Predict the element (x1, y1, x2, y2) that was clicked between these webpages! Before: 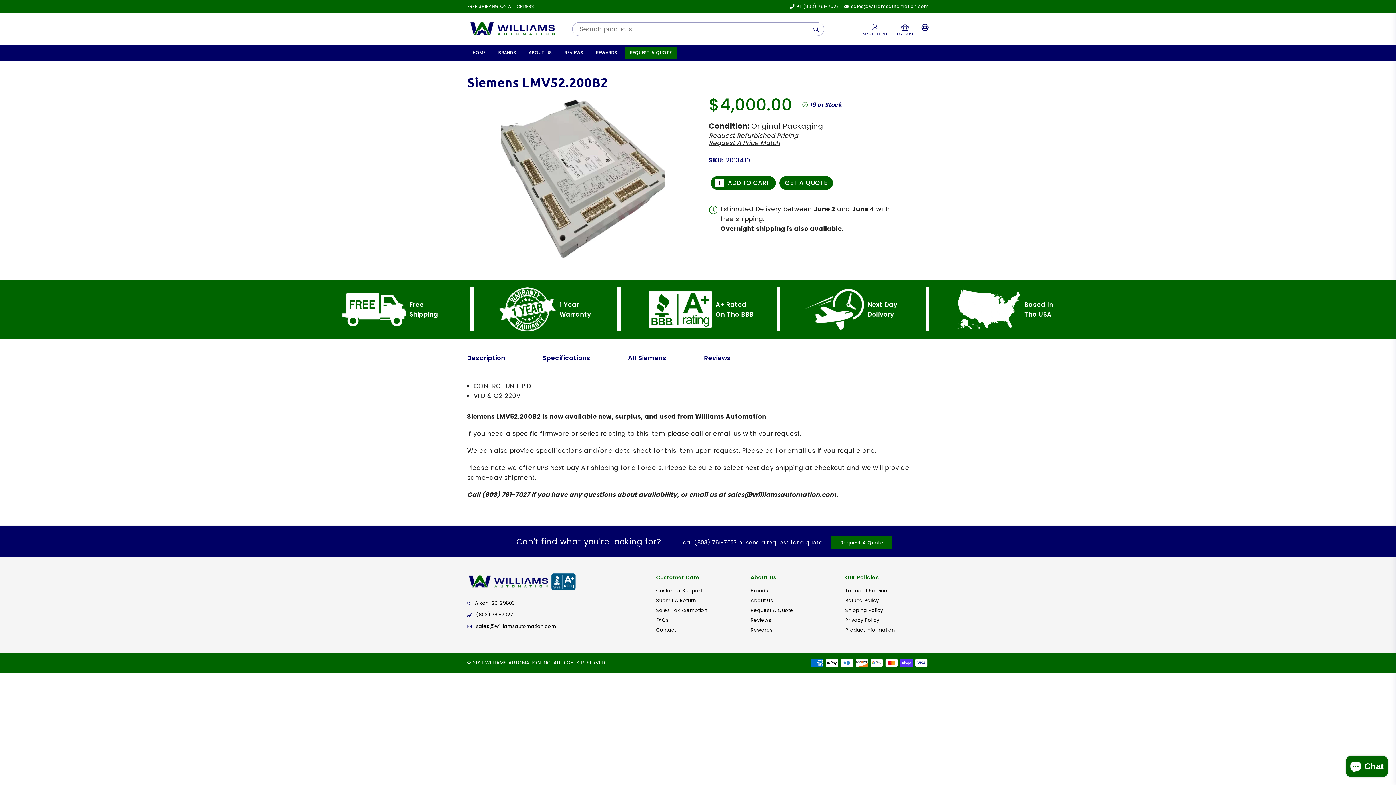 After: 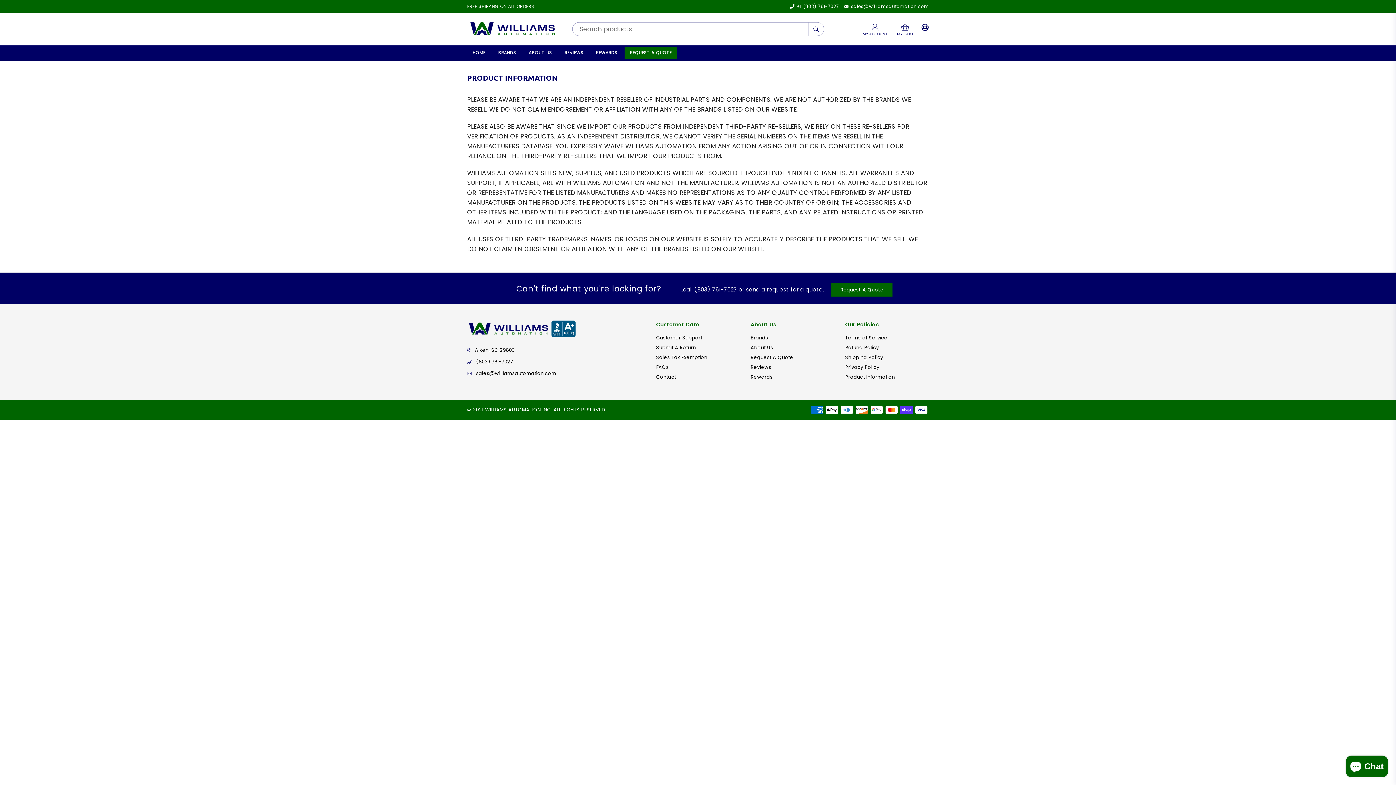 Action: label: Product Information bbox: (845, 626, 895, 633)